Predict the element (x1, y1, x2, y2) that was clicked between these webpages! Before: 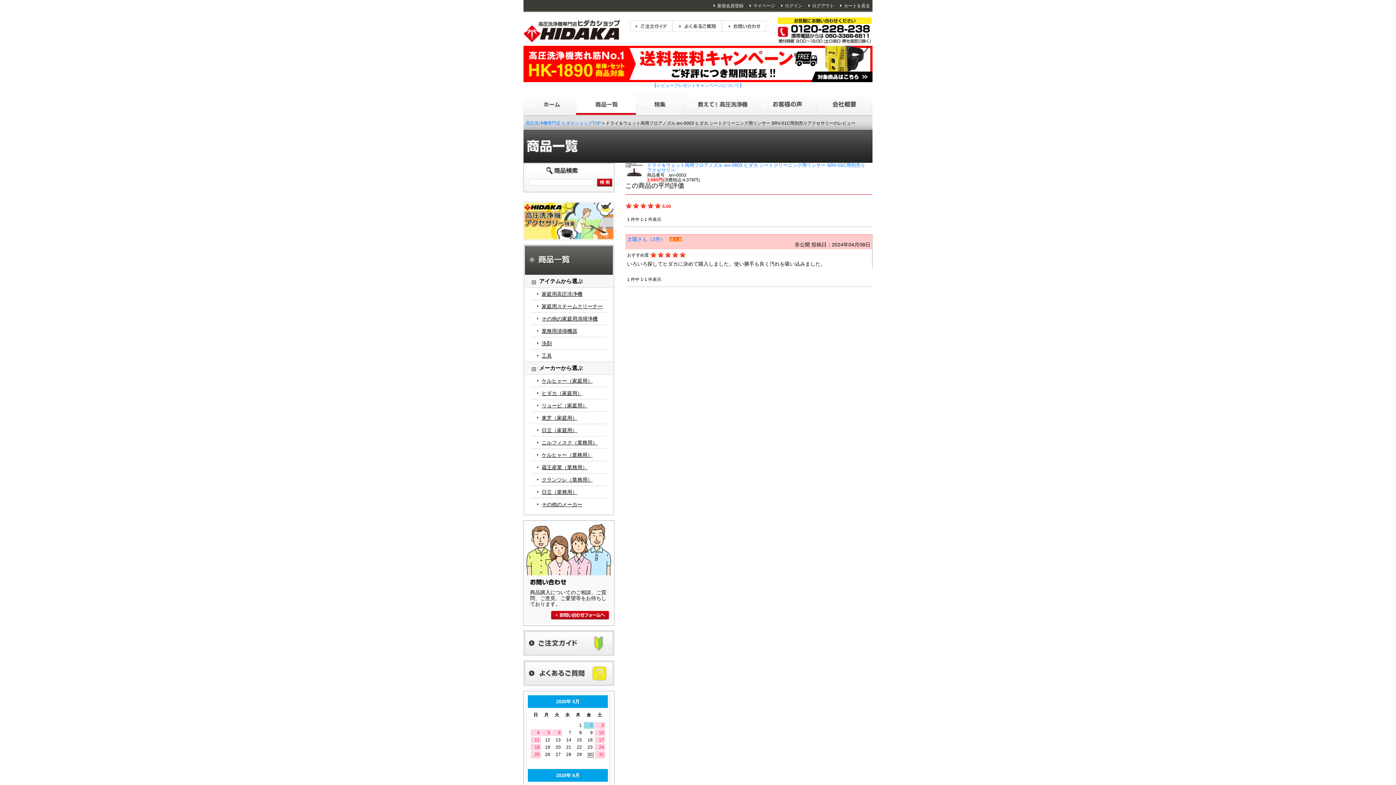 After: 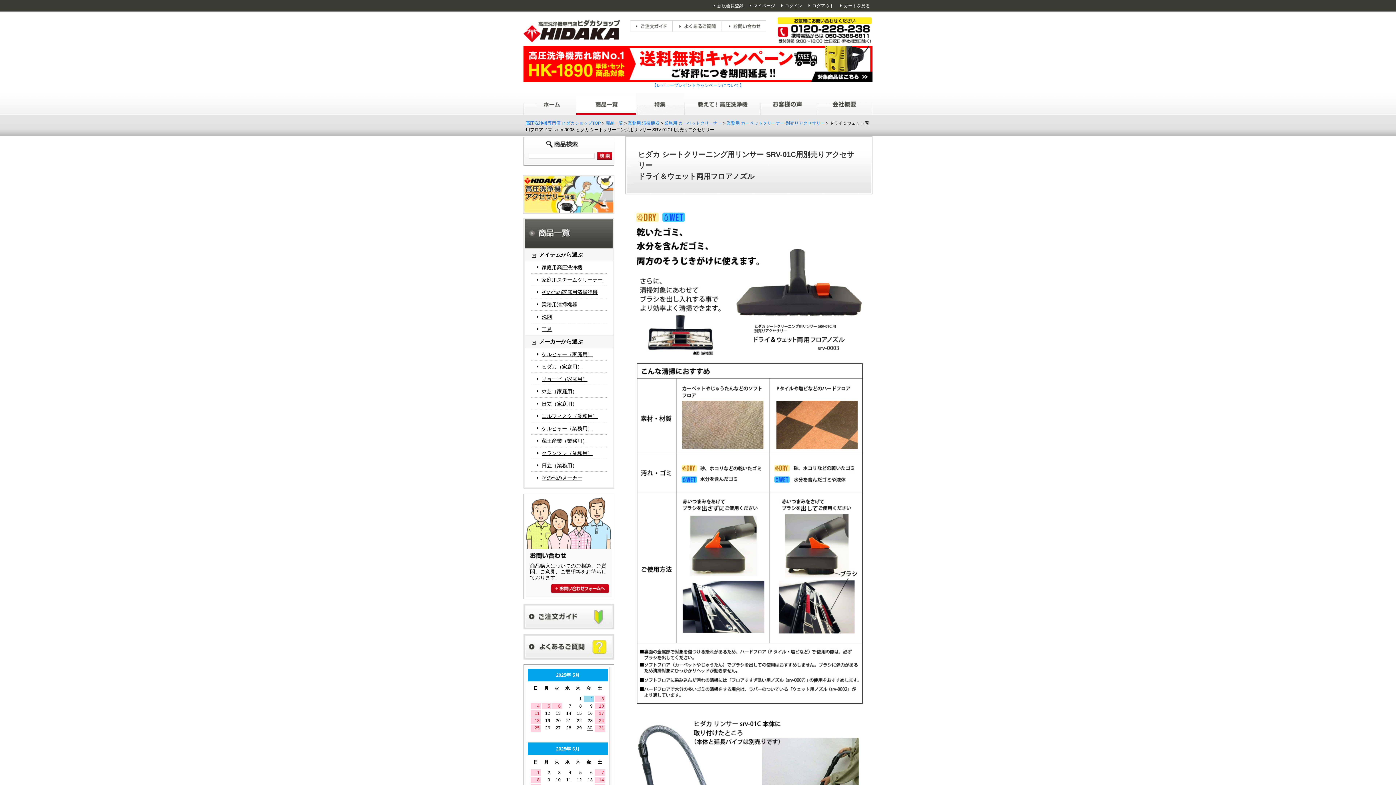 Action: bbox: (625, 177, 643, 182)